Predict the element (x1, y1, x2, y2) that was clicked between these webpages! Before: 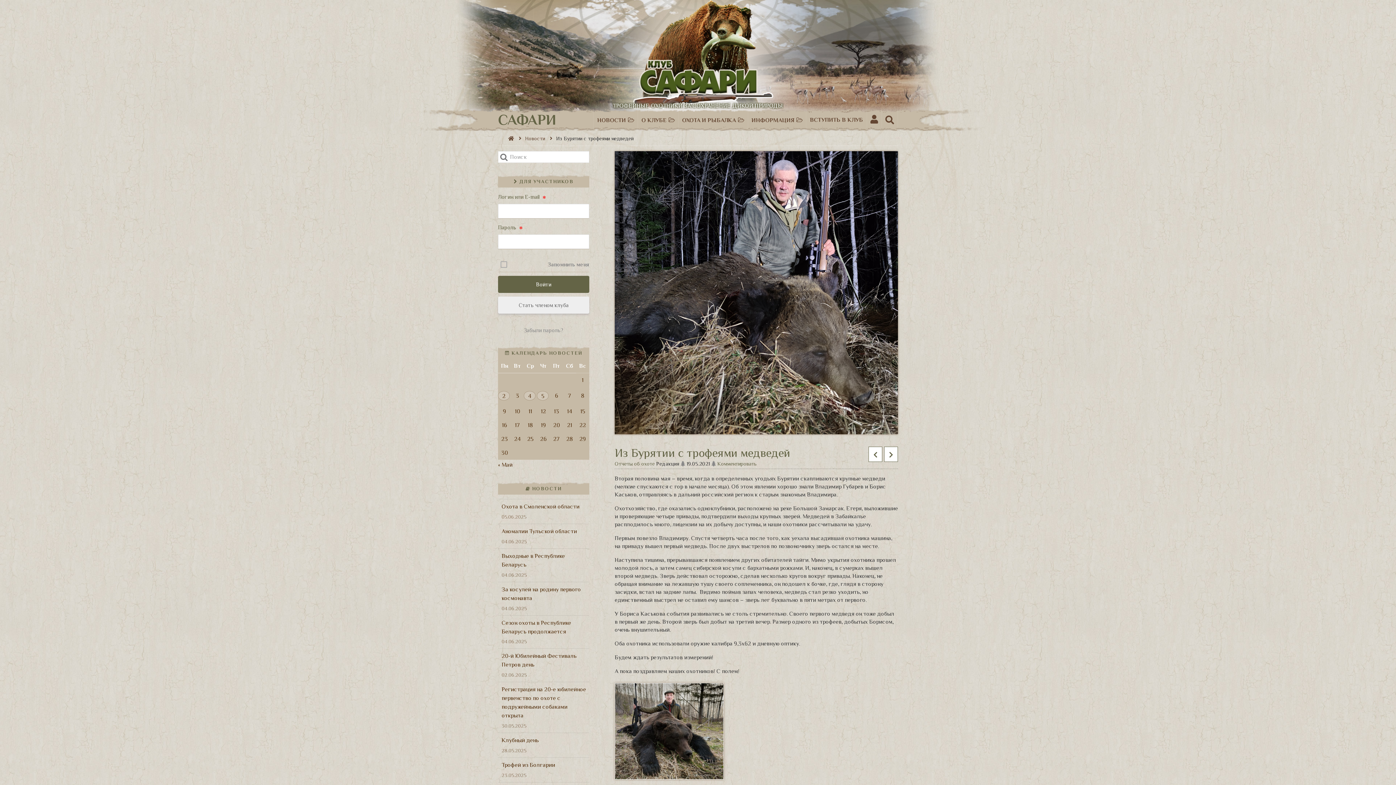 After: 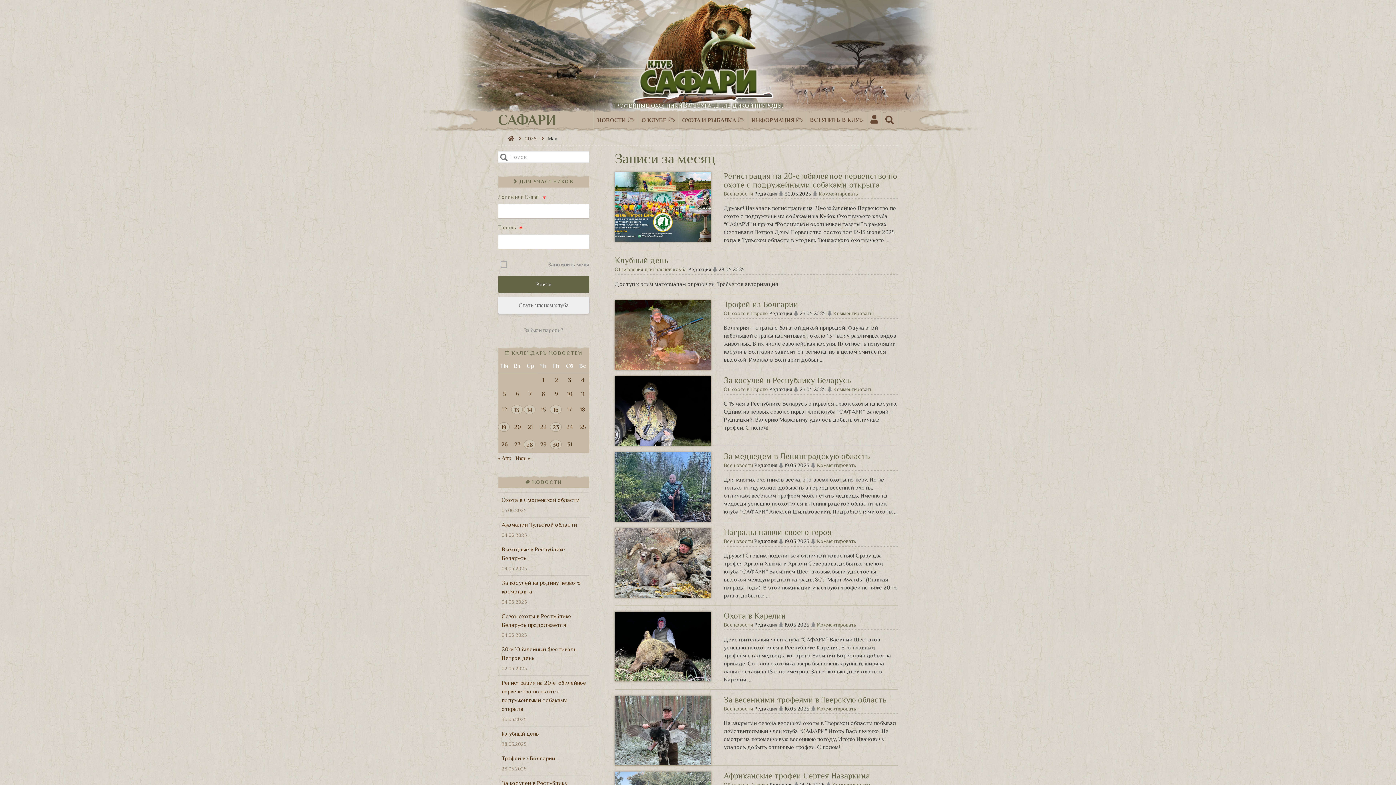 Action: bbox: (498, 461, 512, 468) label: « Май